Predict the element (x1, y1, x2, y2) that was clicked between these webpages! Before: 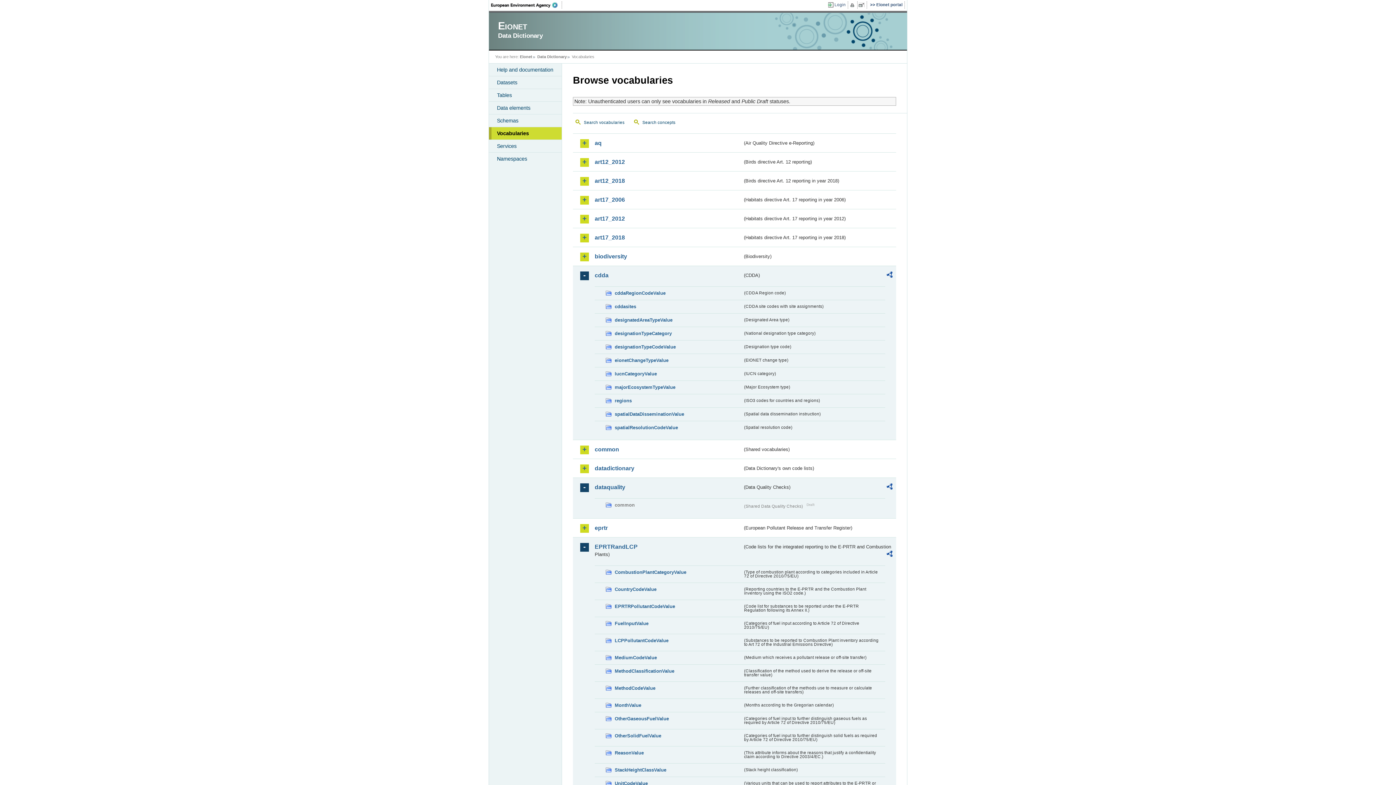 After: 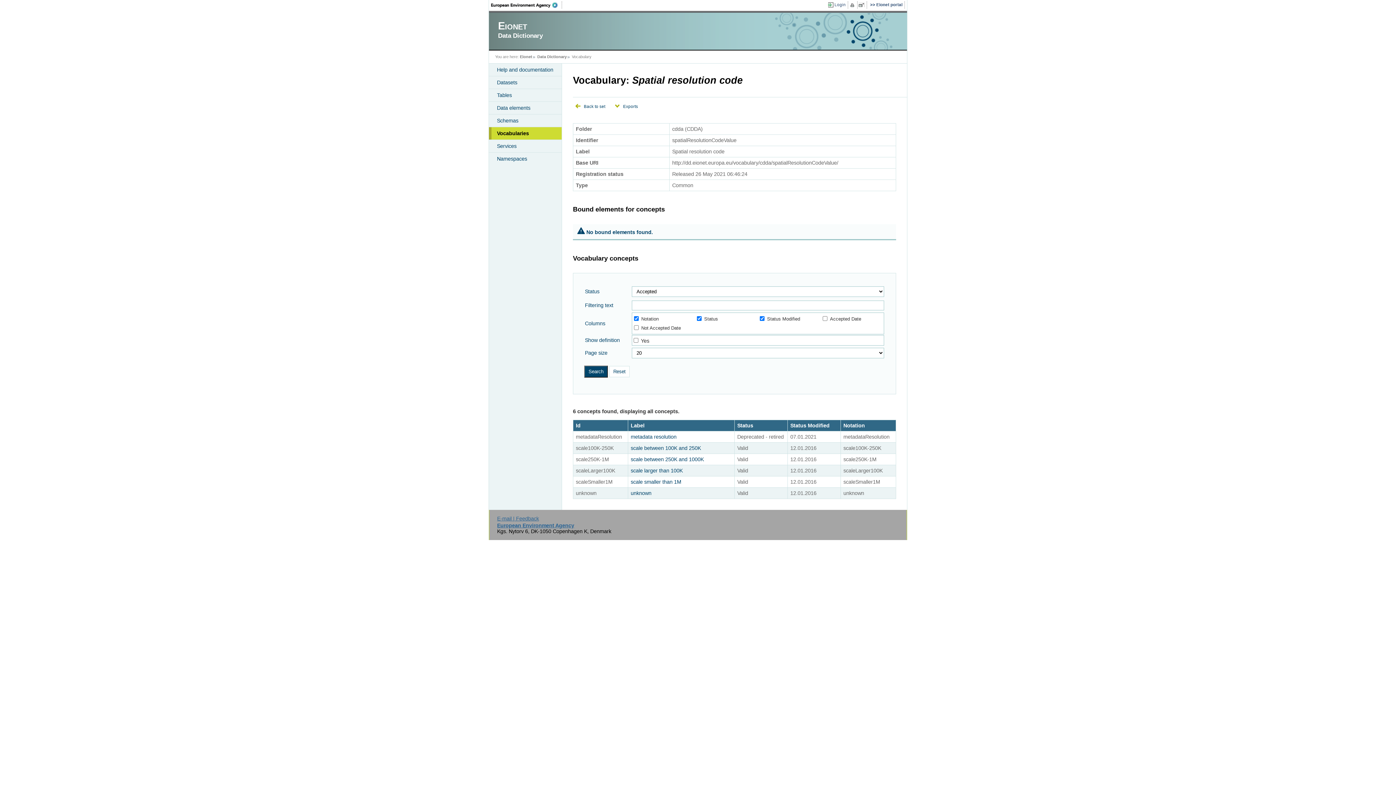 Action: bbox: (605, 424, 742, 432) label: spatialResolutionCodeValue